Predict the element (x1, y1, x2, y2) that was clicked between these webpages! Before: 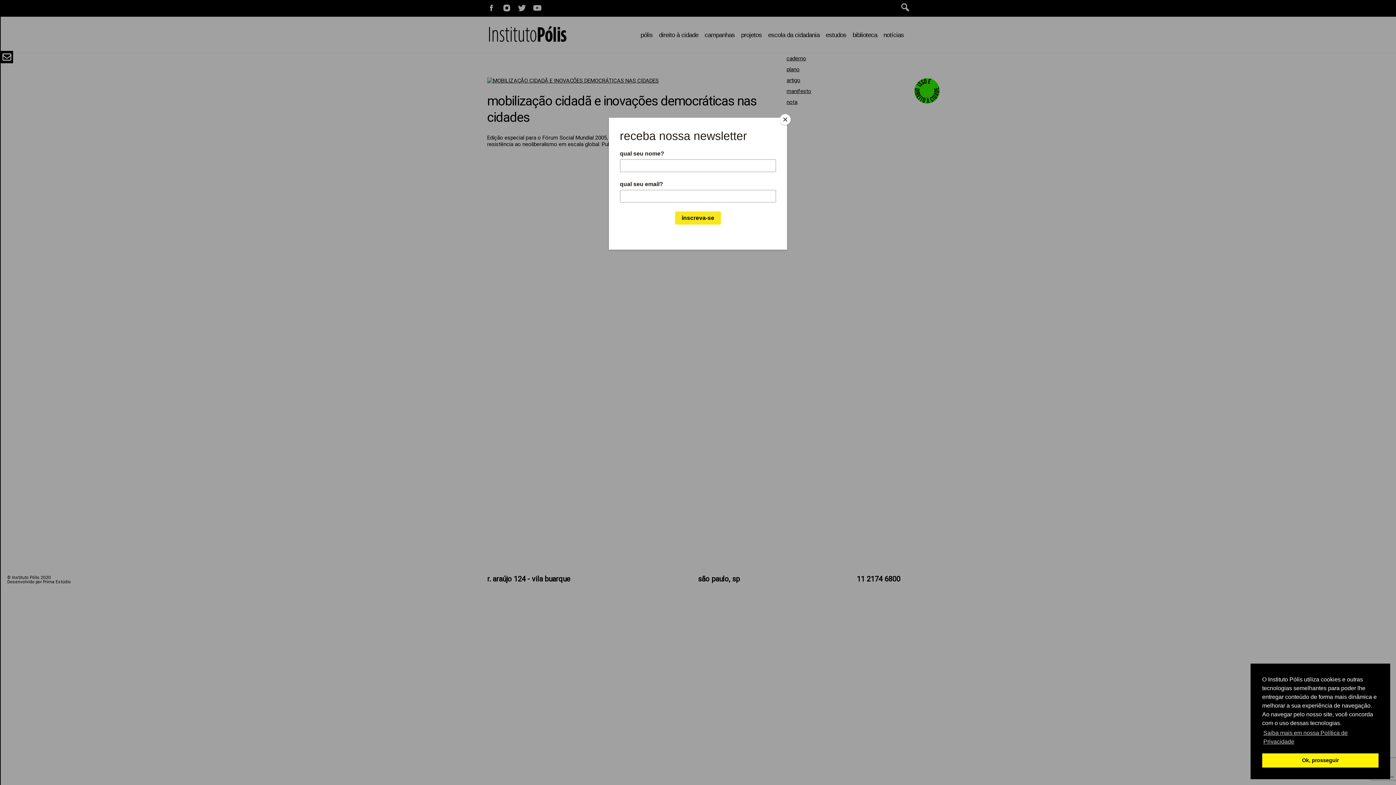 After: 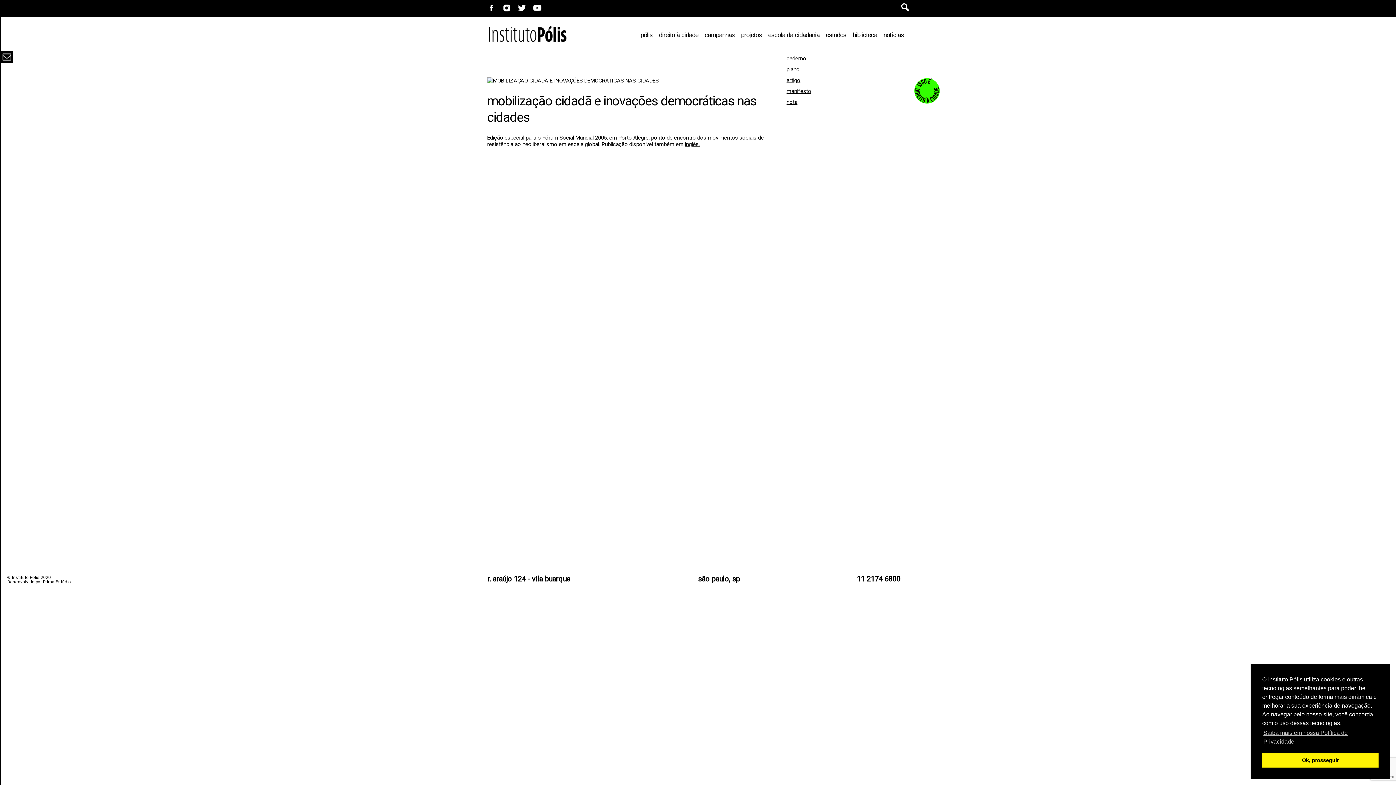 Action: bbox: (780, 114, 790, 125) label: Close